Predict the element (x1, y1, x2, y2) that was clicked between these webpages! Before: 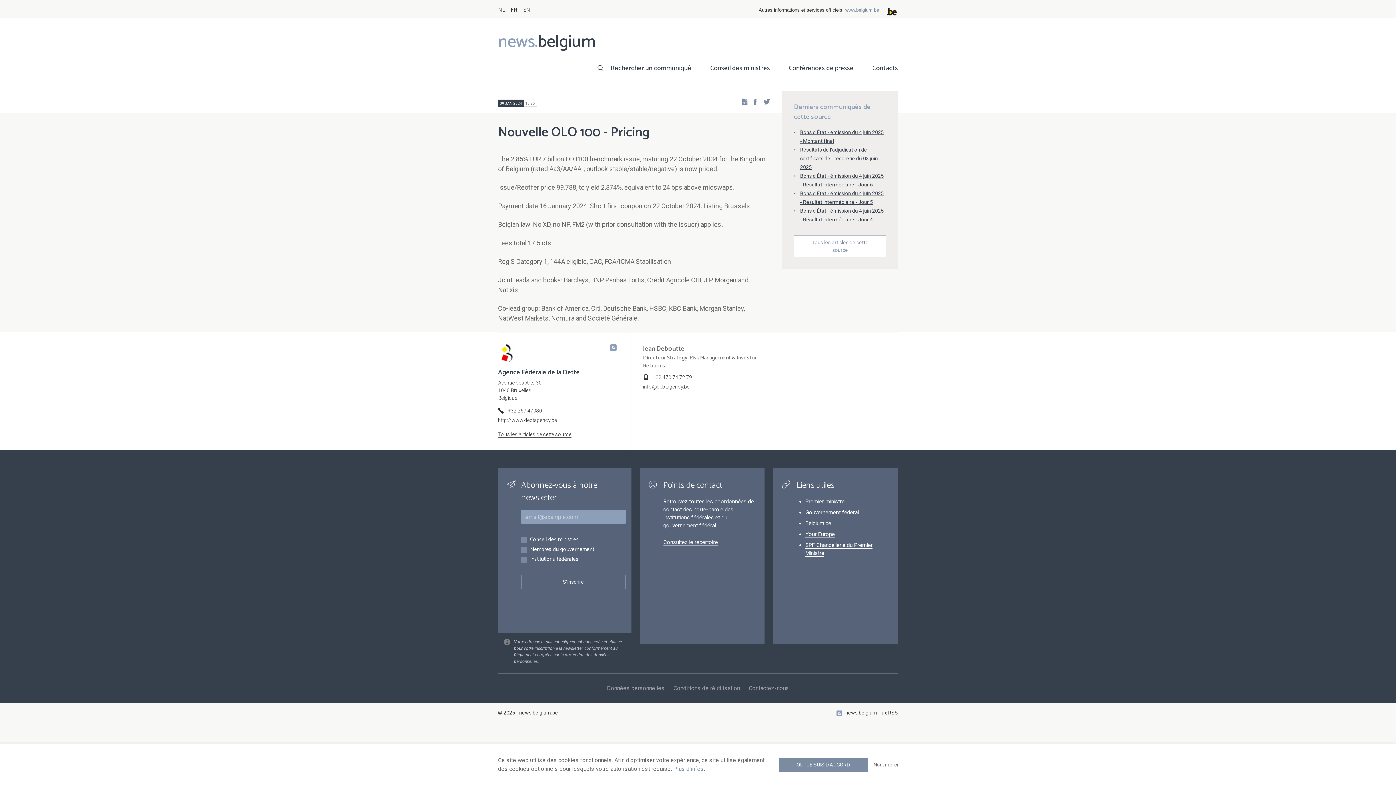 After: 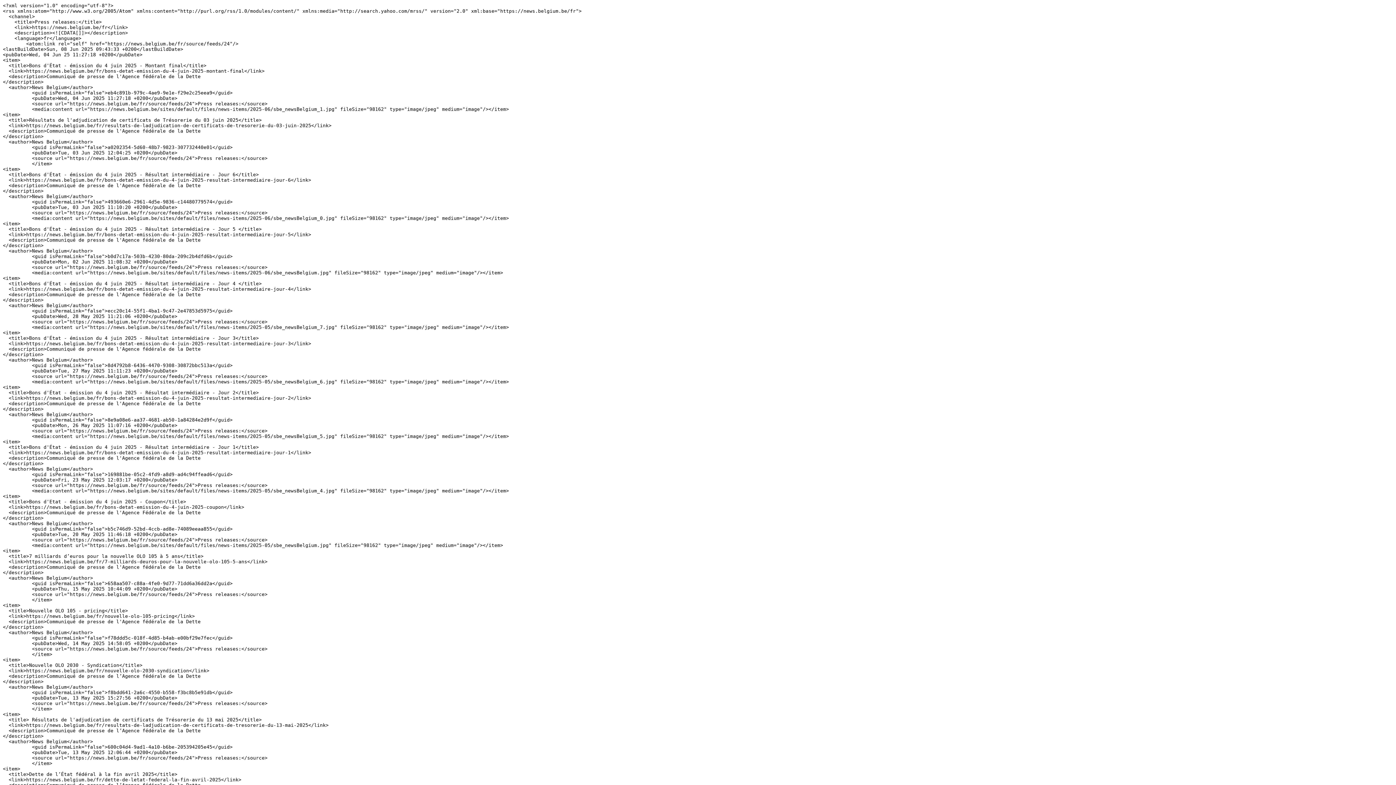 Action: bbox: (610, 344, 619, 352)